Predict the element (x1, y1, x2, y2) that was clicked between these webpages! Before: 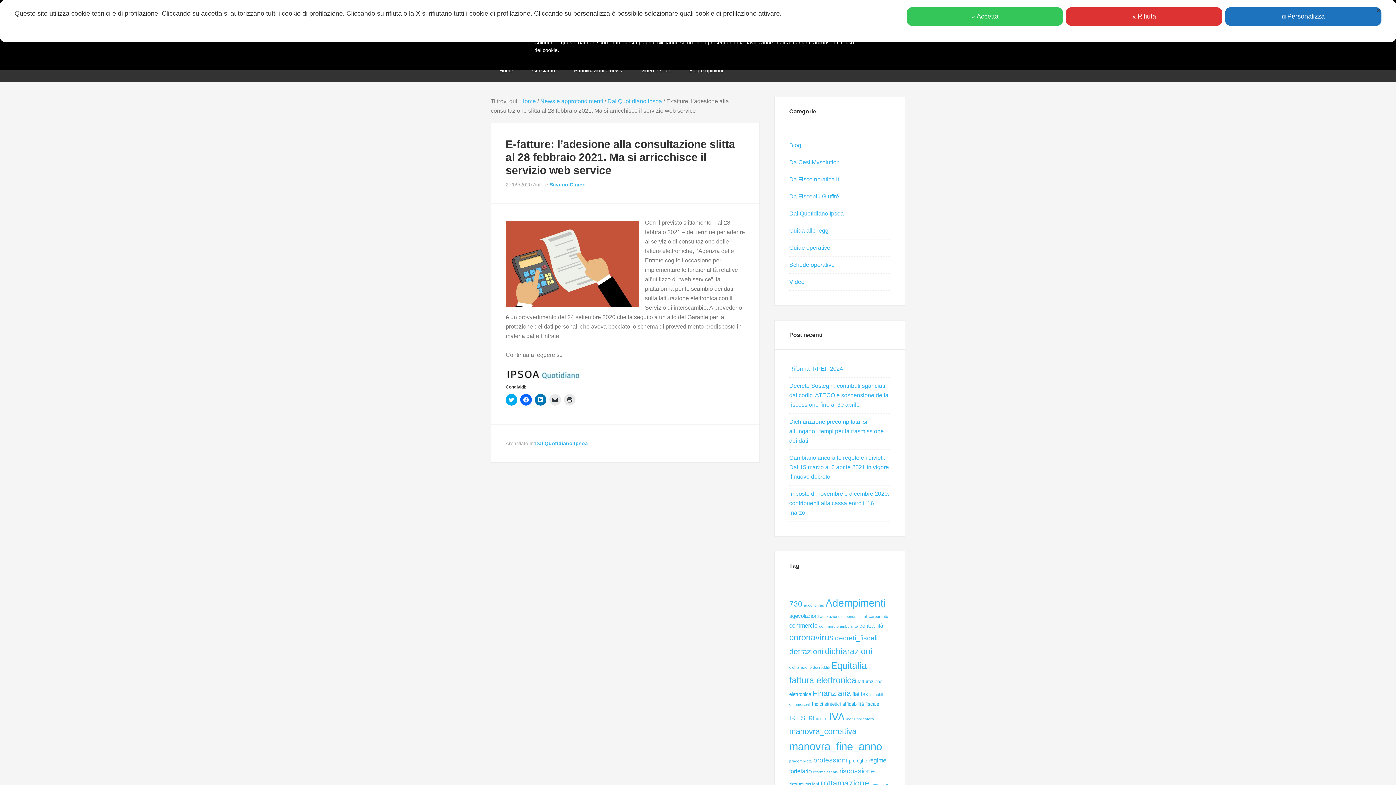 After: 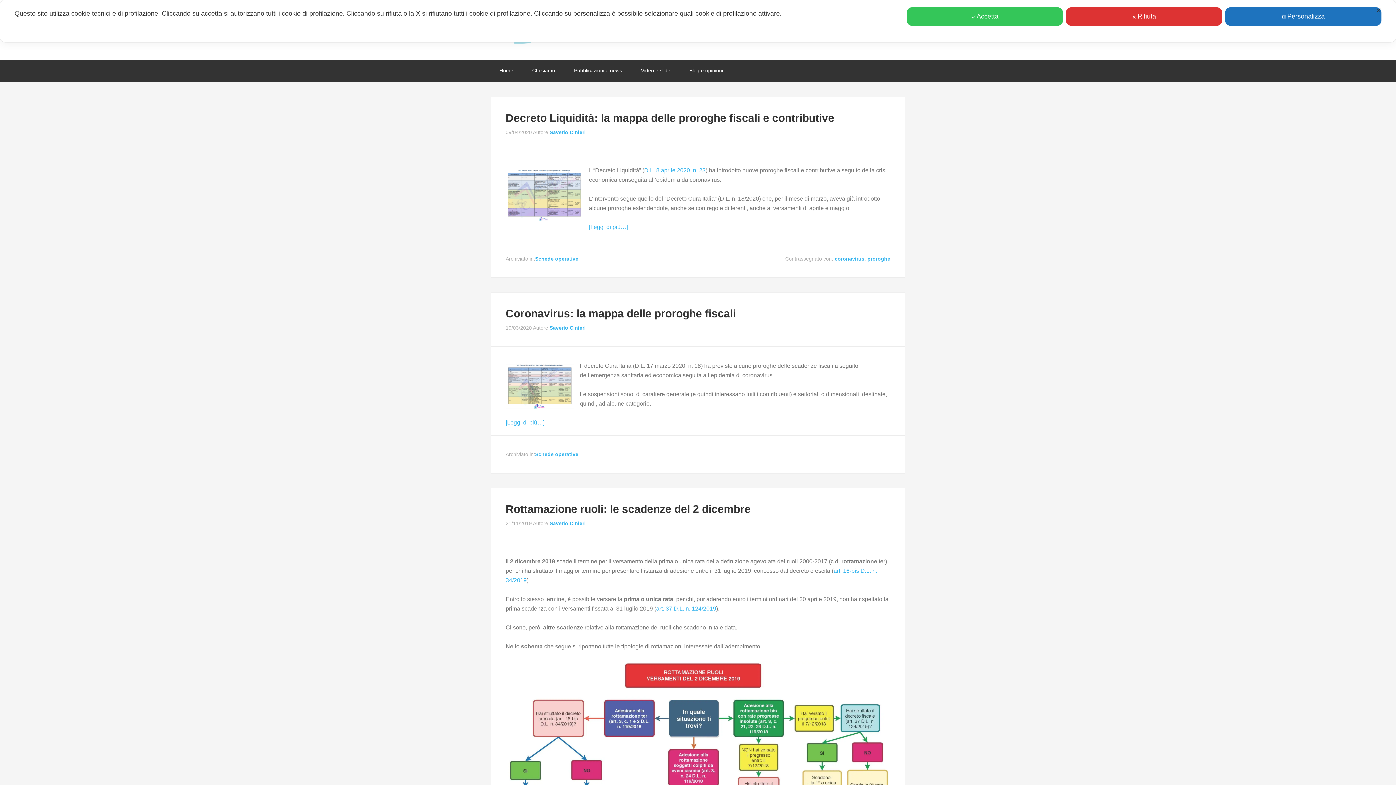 Action: bbox: (789, 261, 834, 268) label: Schede operative